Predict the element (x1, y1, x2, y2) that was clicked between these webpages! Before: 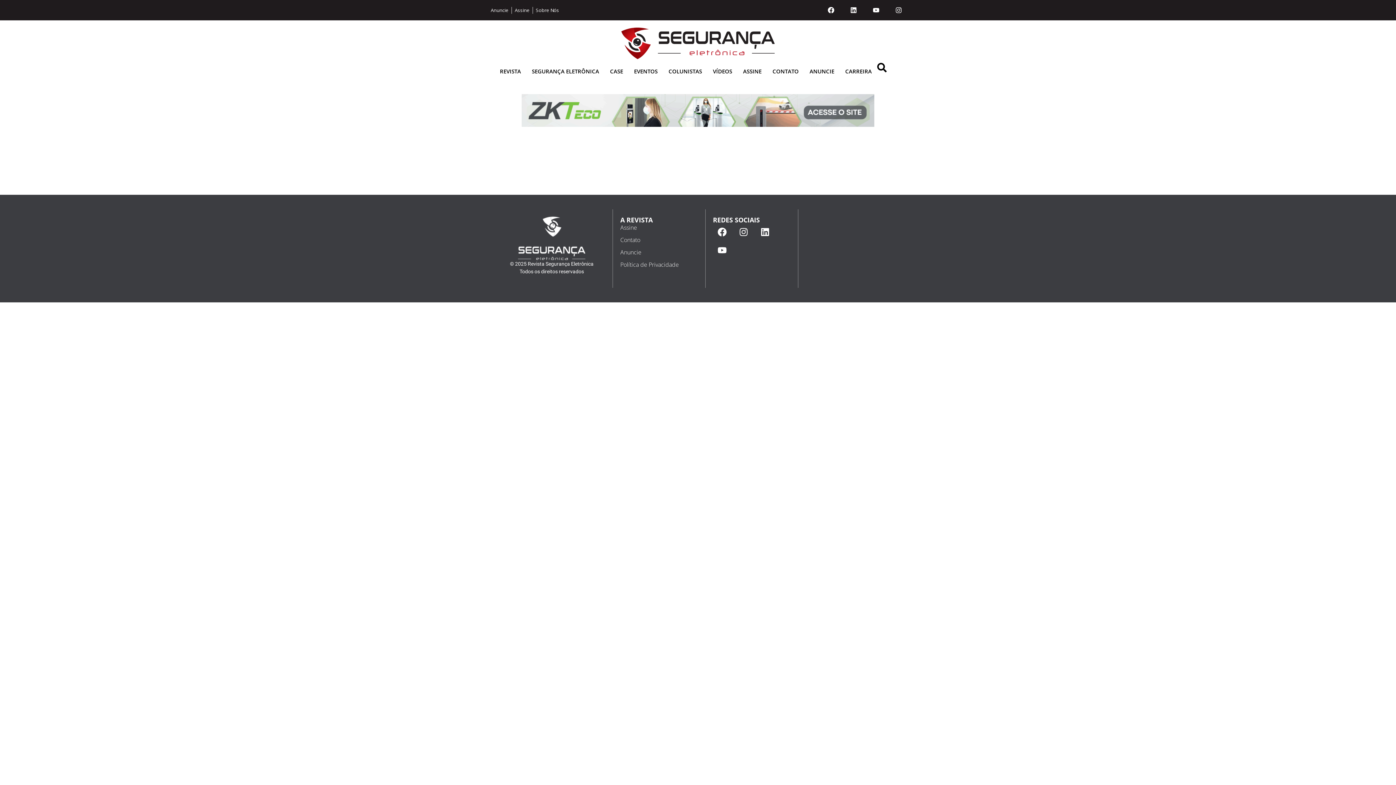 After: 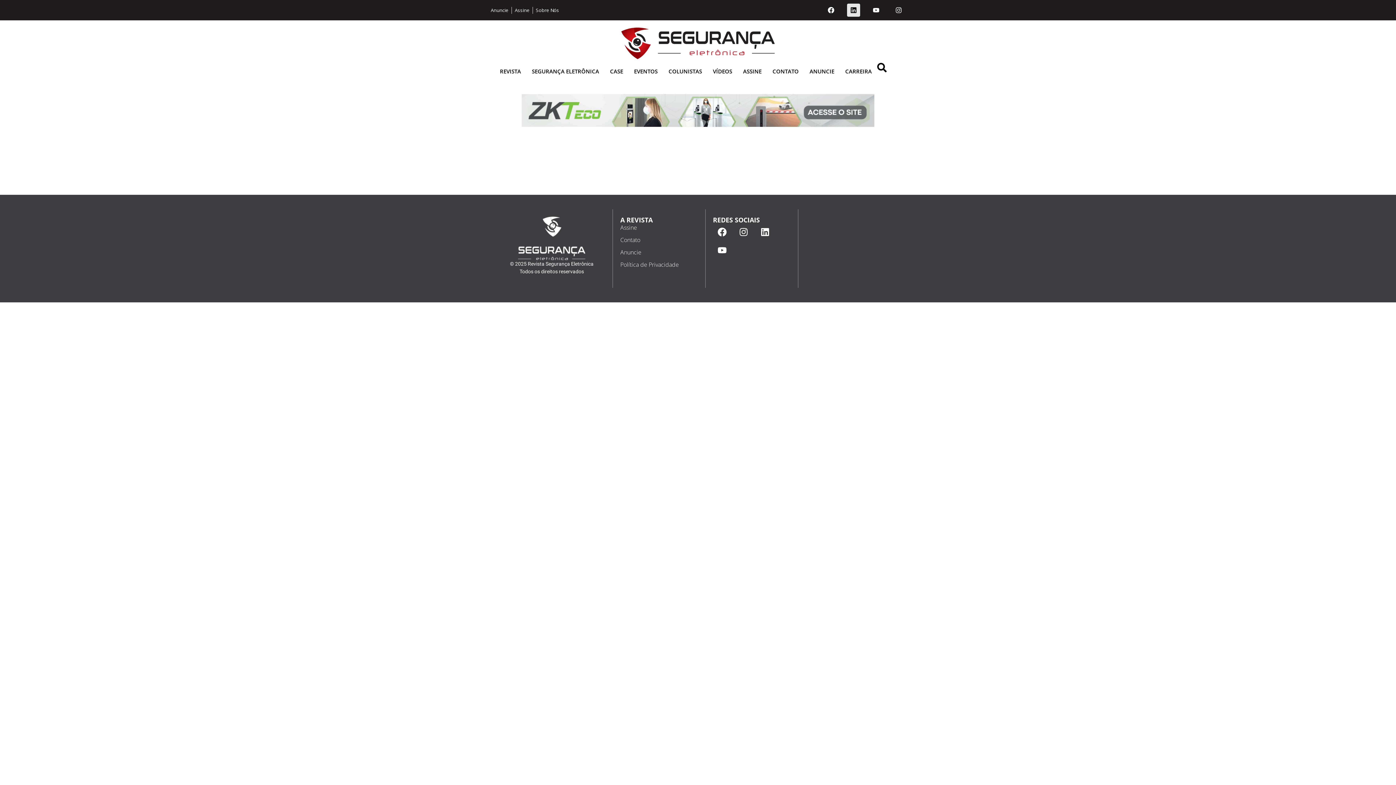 Action: bbox: (847, 3, 860, 16) label: Linkedin